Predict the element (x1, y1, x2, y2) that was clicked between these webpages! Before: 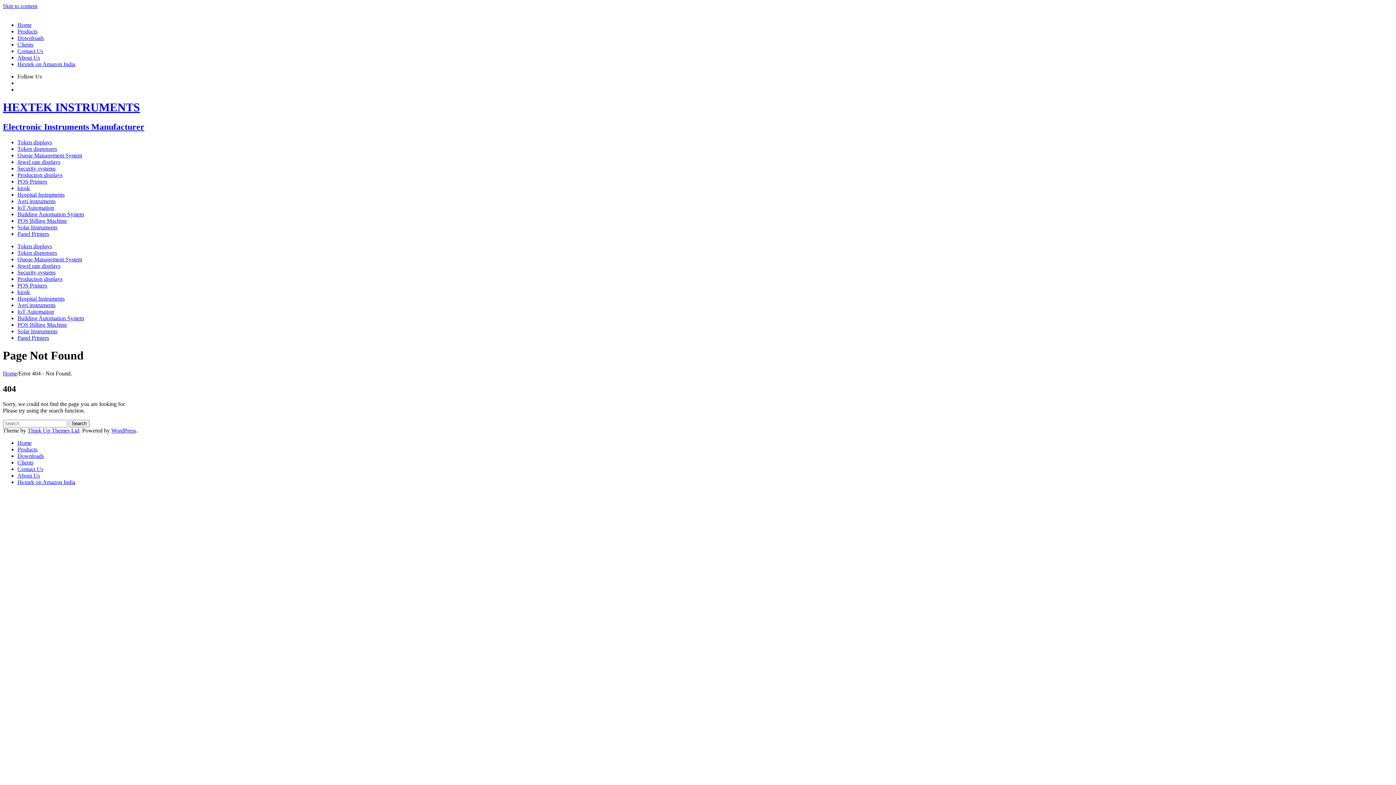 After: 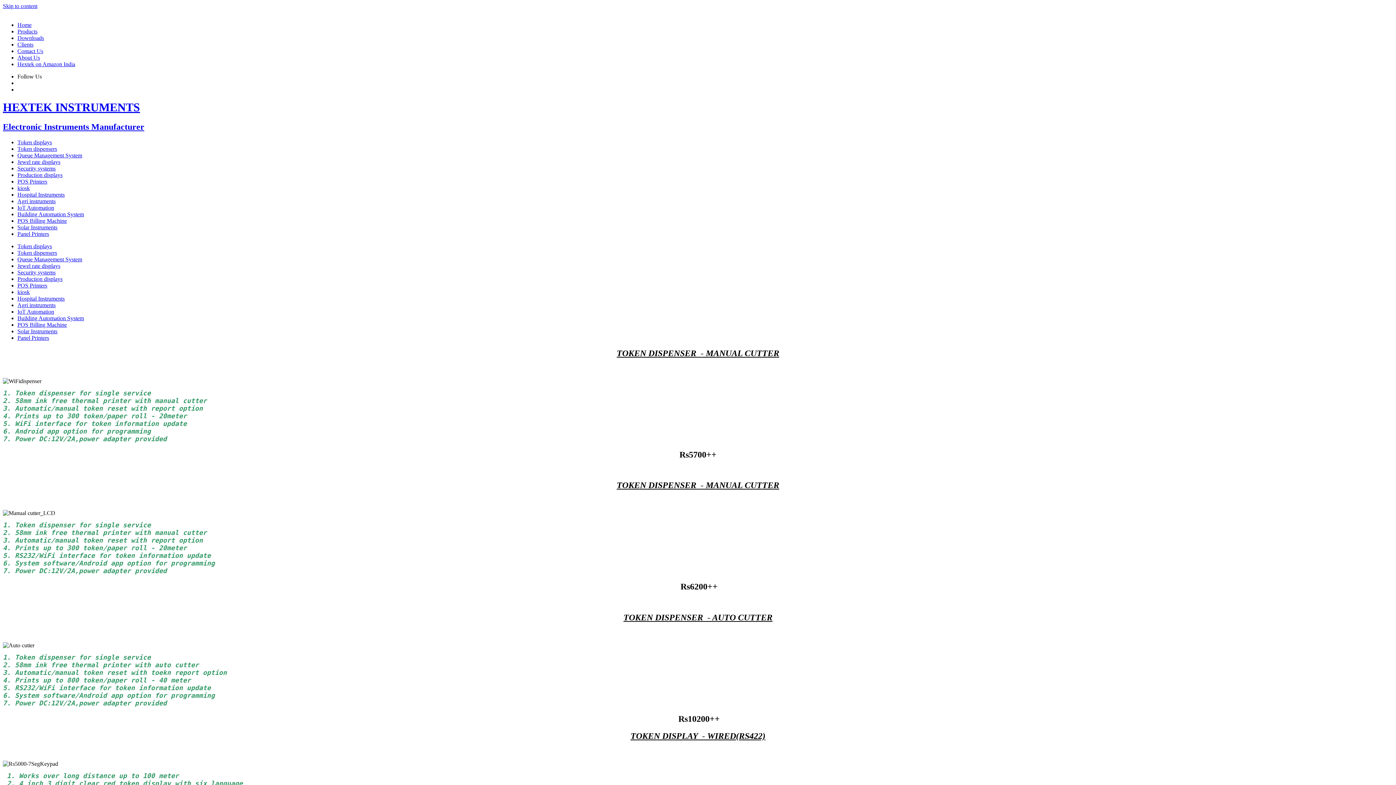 Action: bbox: (17, 21, 31, 28) label: Home